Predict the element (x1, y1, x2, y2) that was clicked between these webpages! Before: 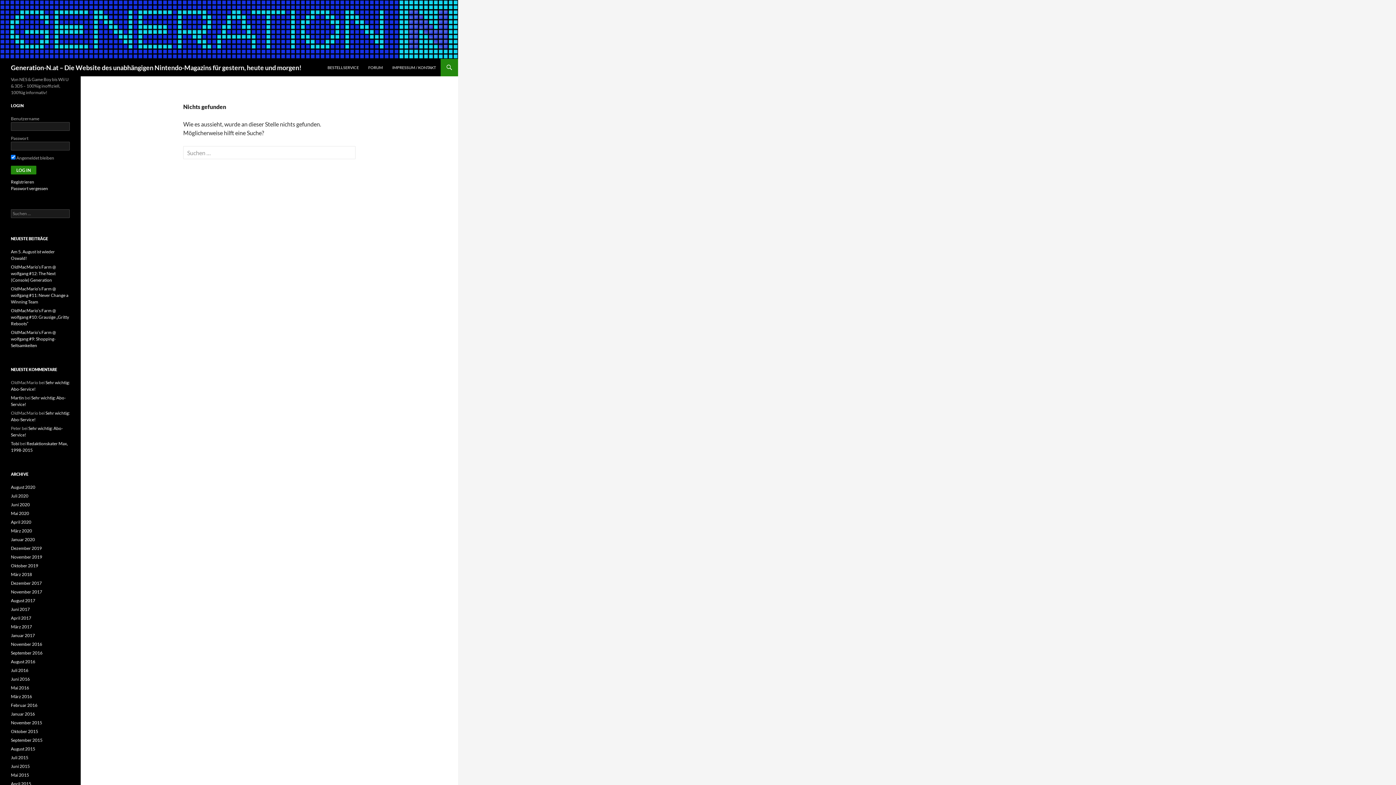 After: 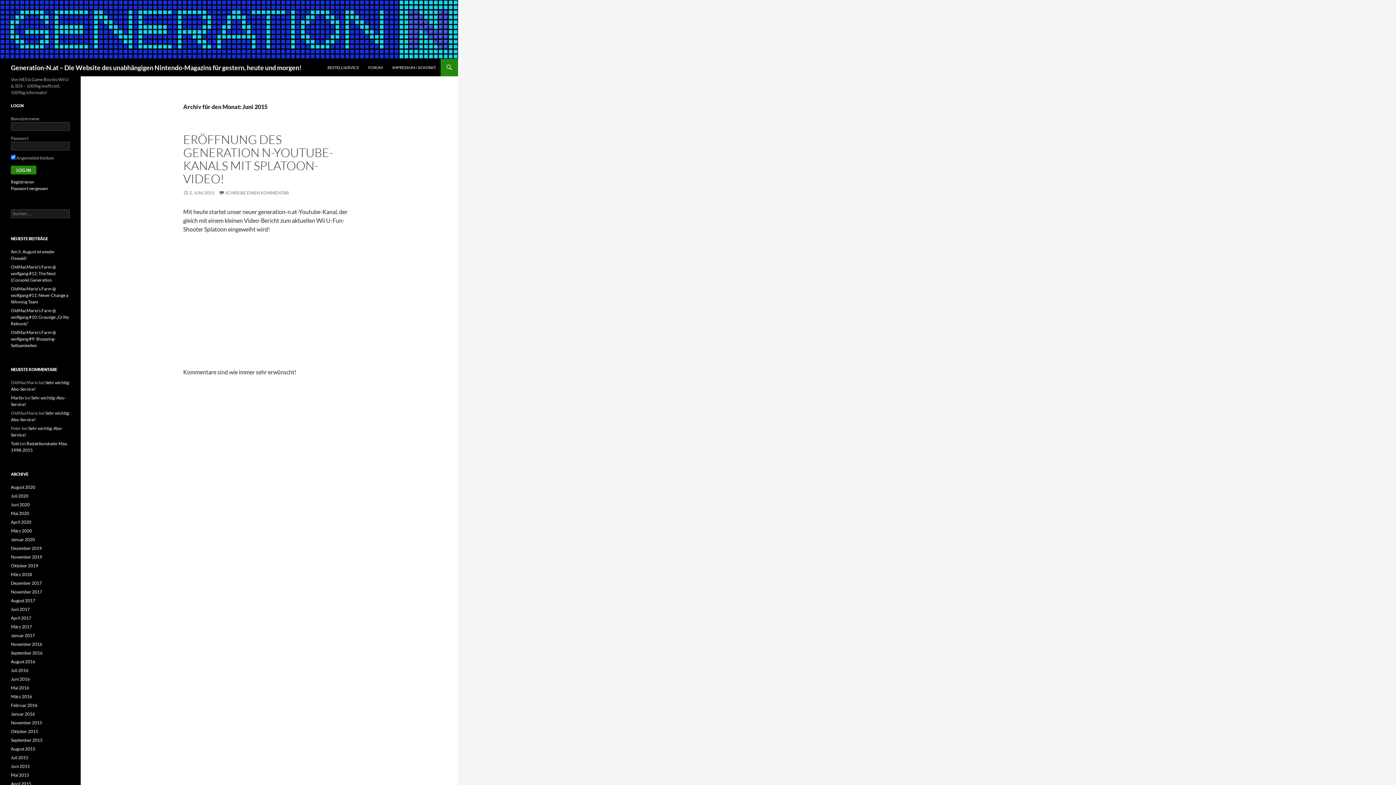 Action: label: Juni 2015 bbox: (10, 764, 29, 769)